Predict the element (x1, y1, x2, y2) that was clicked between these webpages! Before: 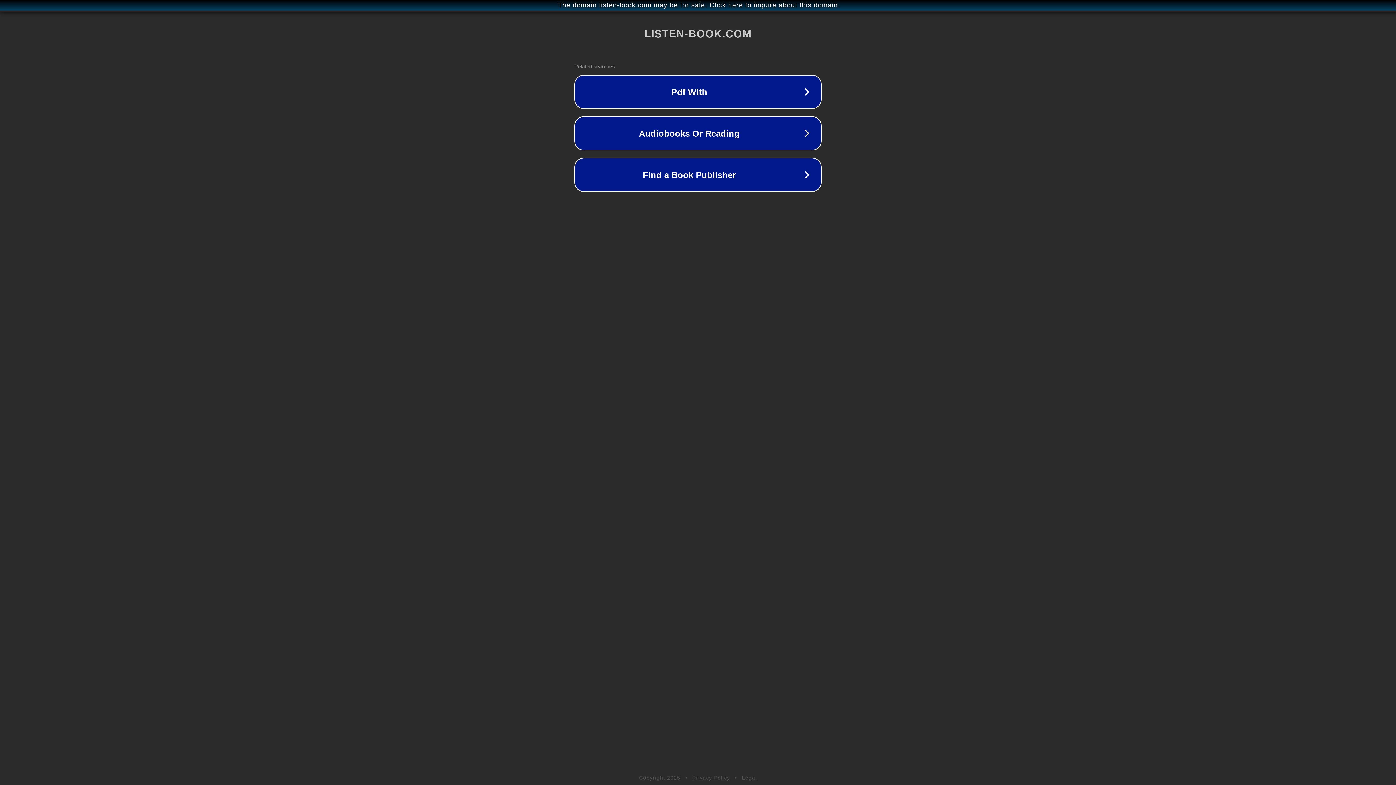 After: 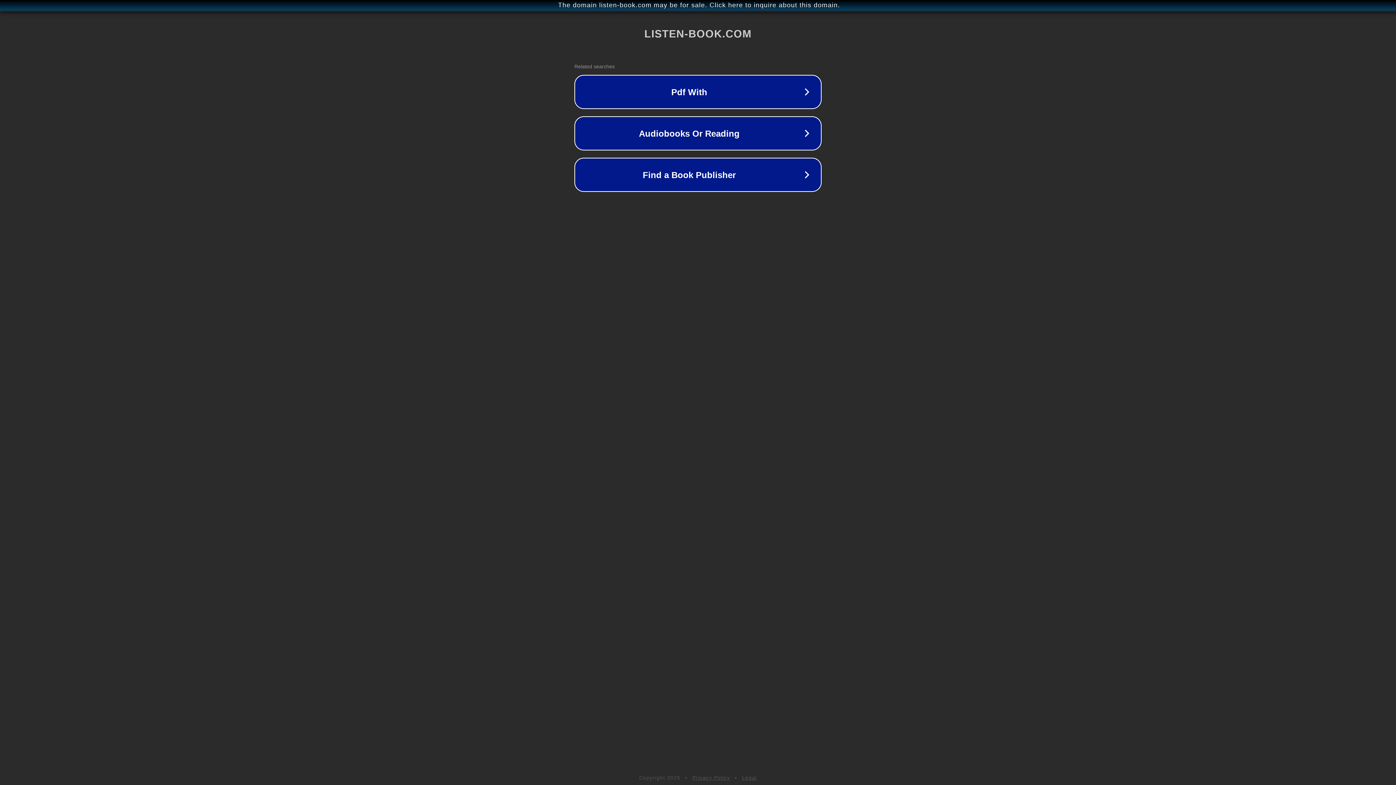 Action: bbox: (692, 775, 730, 781) label: Privacy Policy